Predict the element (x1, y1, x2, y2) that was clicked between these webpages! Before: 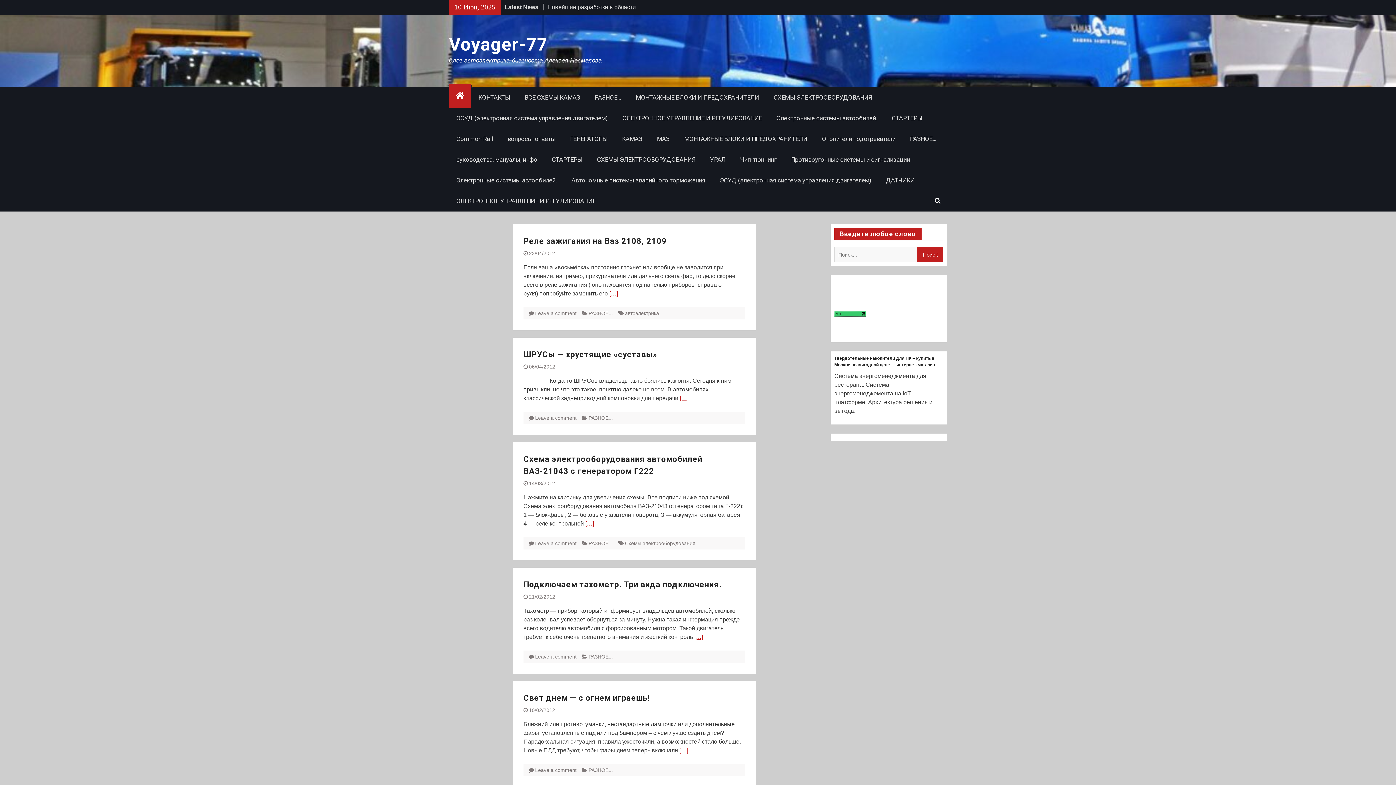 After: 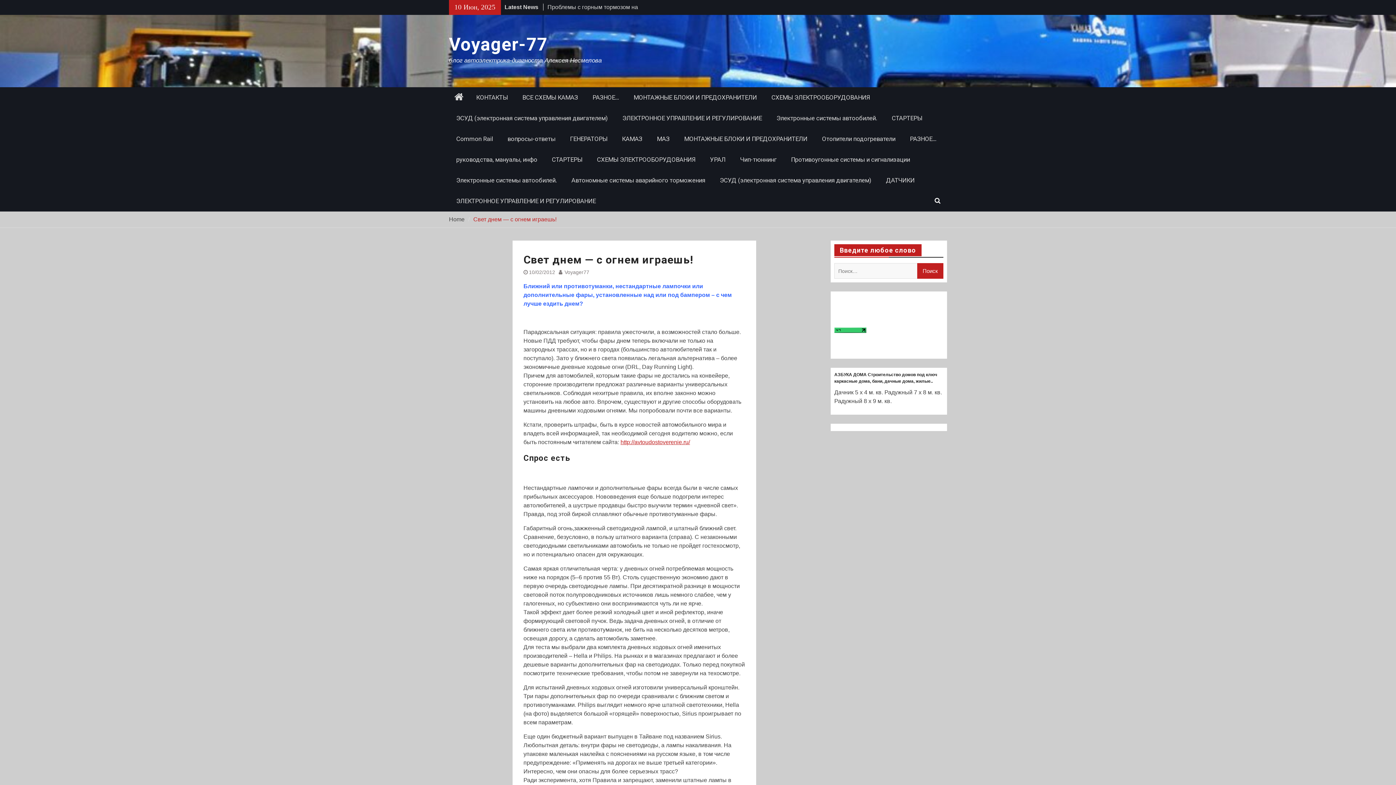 Action: bbox: (679, 747, 688, 753) label: […]